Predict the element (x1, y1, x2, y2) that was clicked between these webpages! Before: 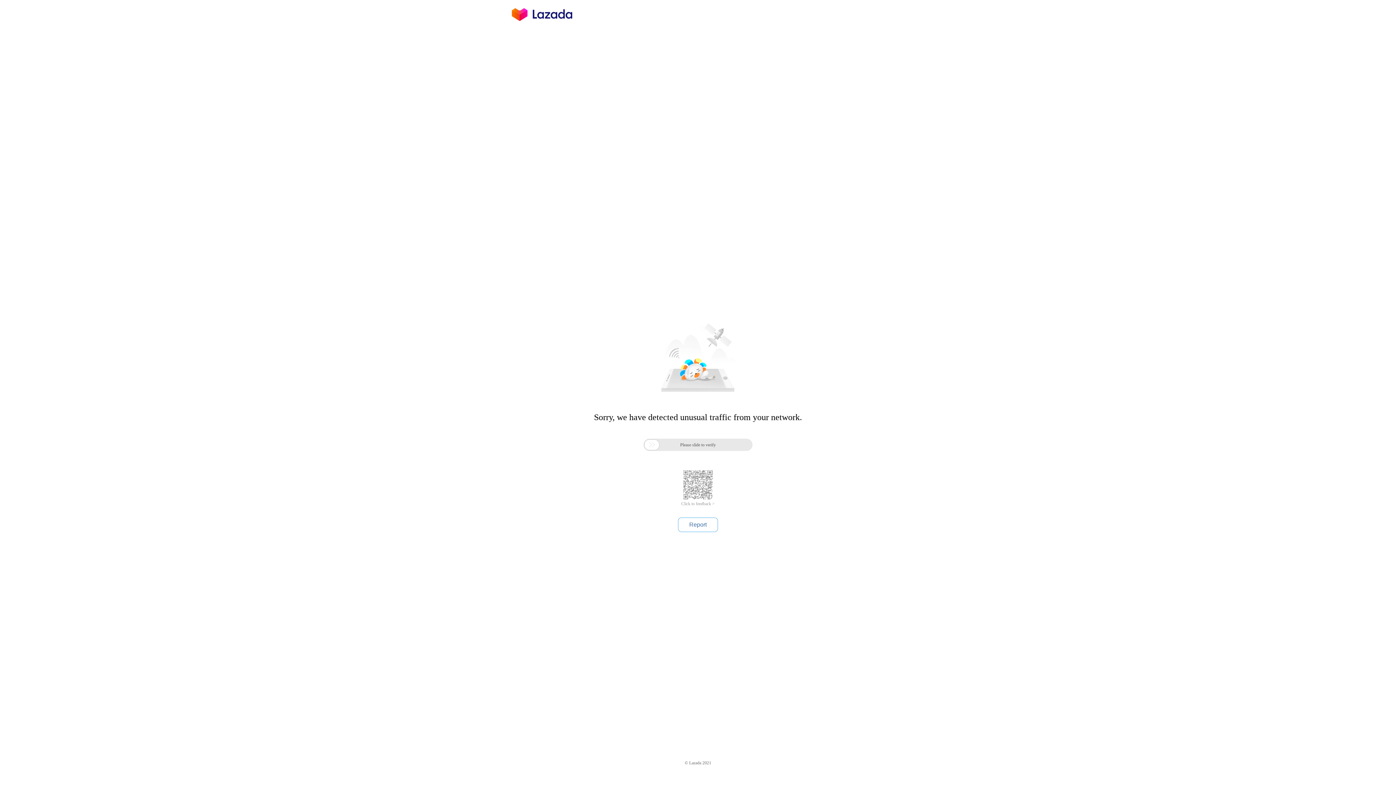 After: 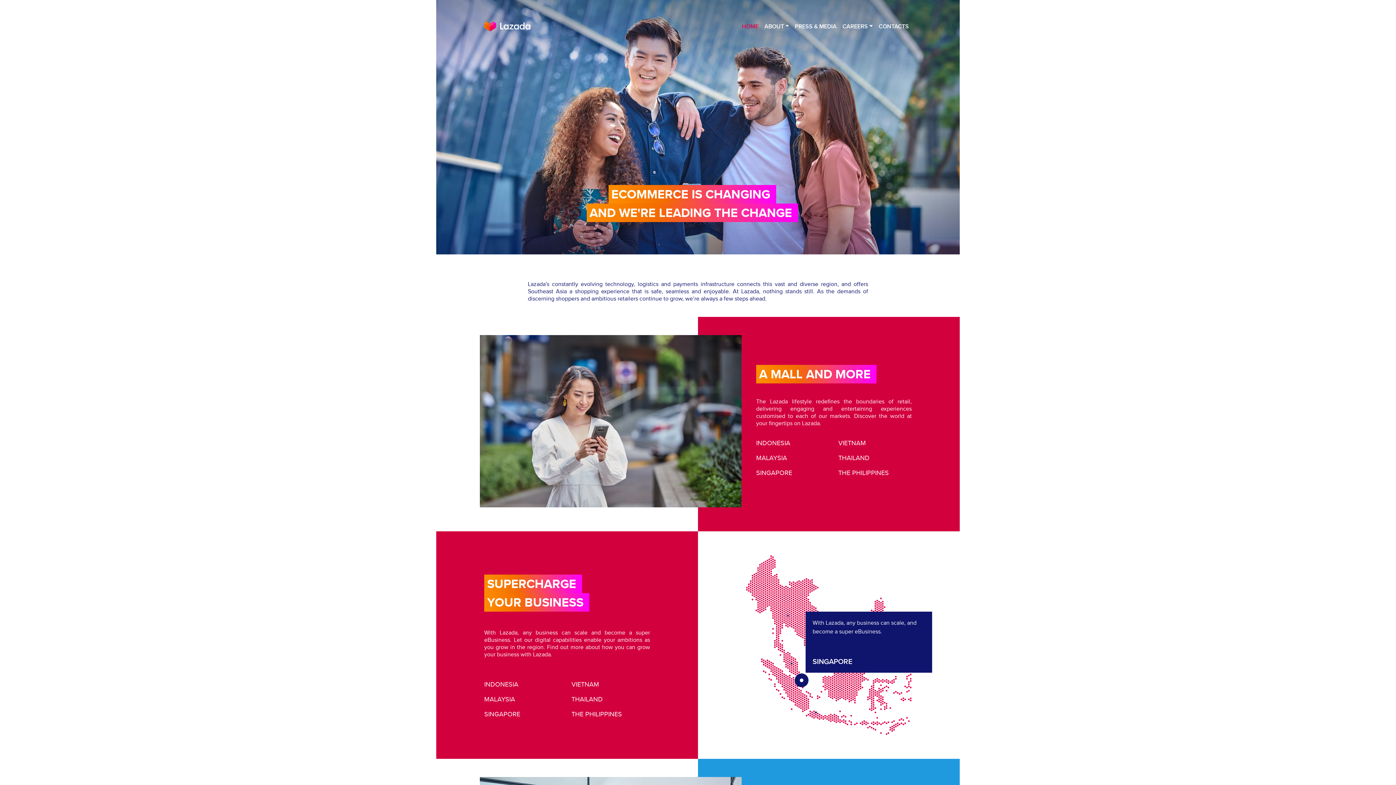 Action: bbox: (512, 16, 572, 25)